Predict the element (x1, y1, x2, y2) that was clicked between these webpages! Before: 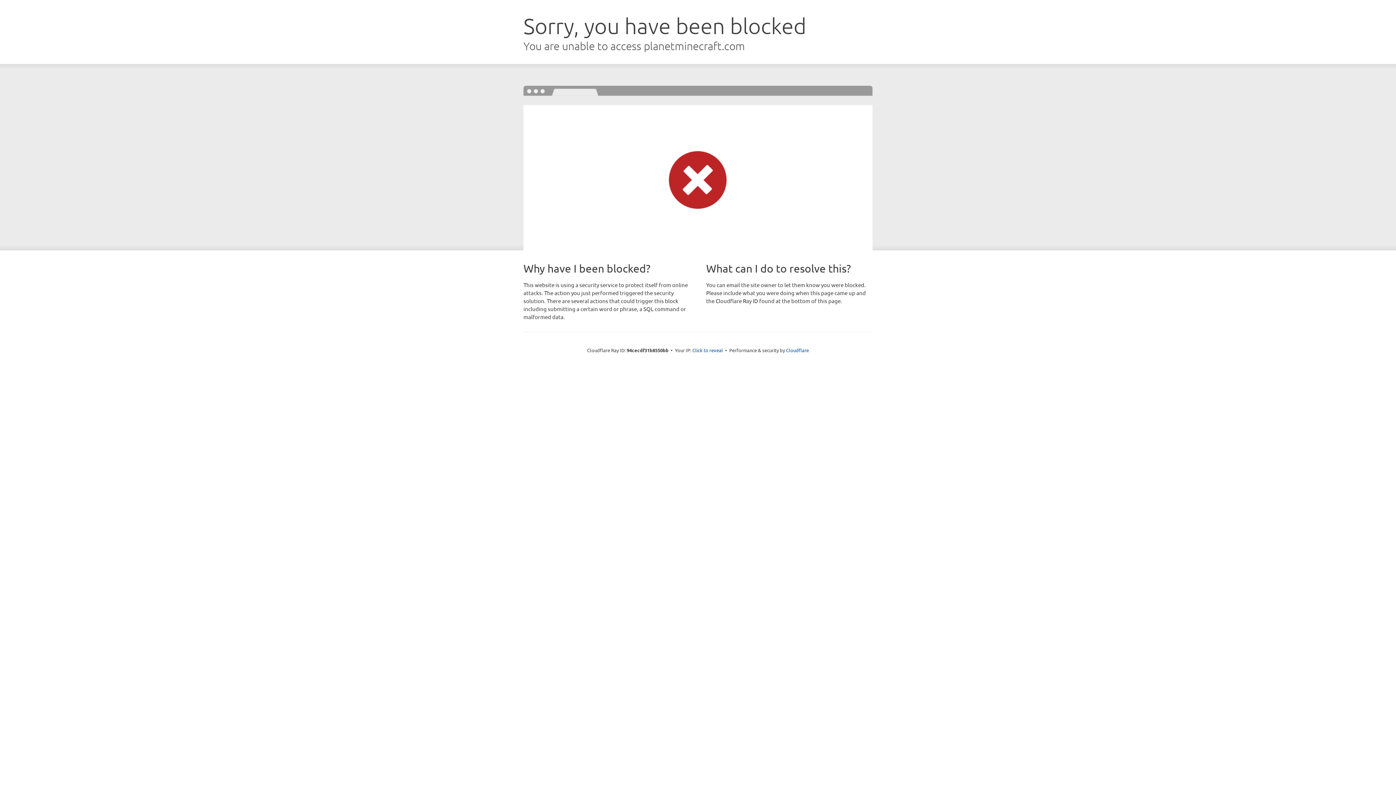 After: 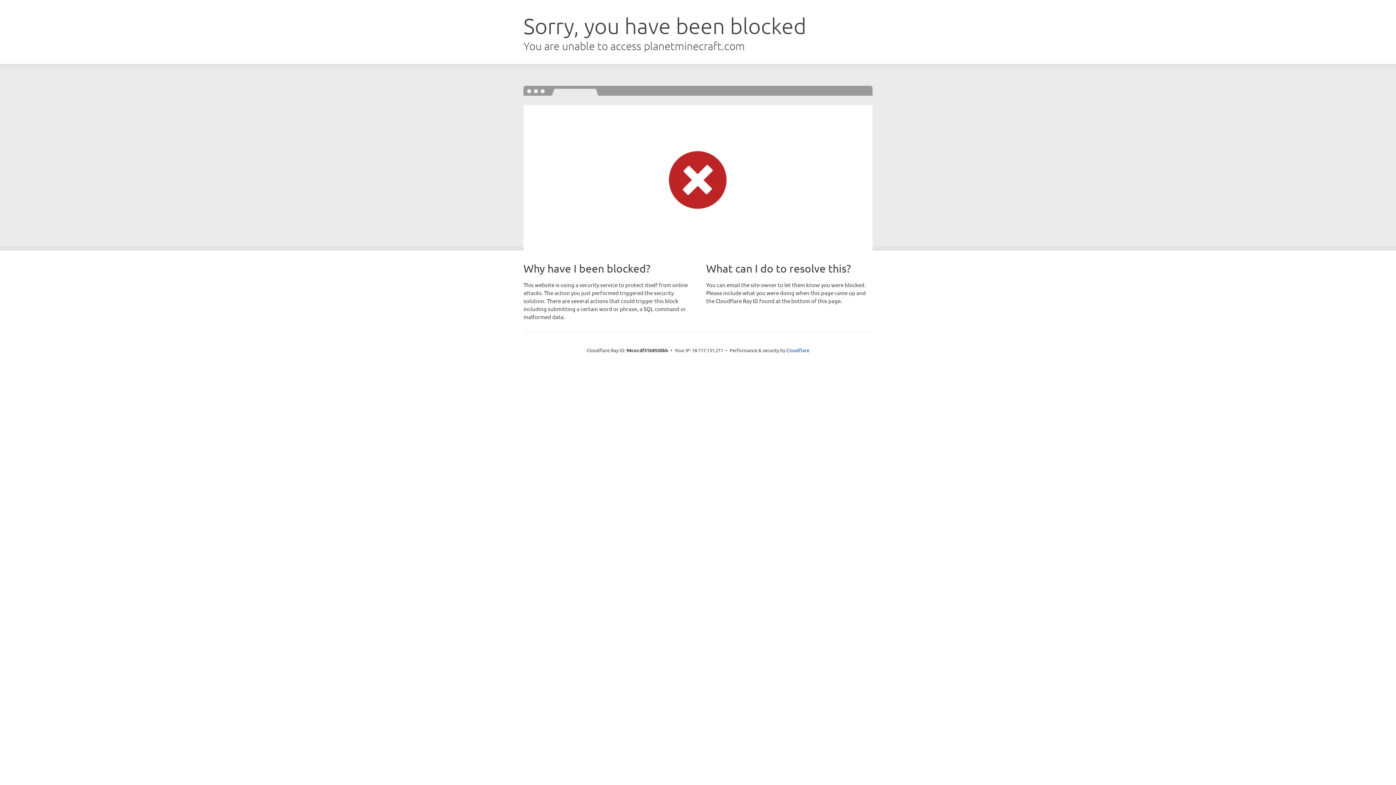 Action: label: Click to reveal bbox: (692, 346, 723, 353)